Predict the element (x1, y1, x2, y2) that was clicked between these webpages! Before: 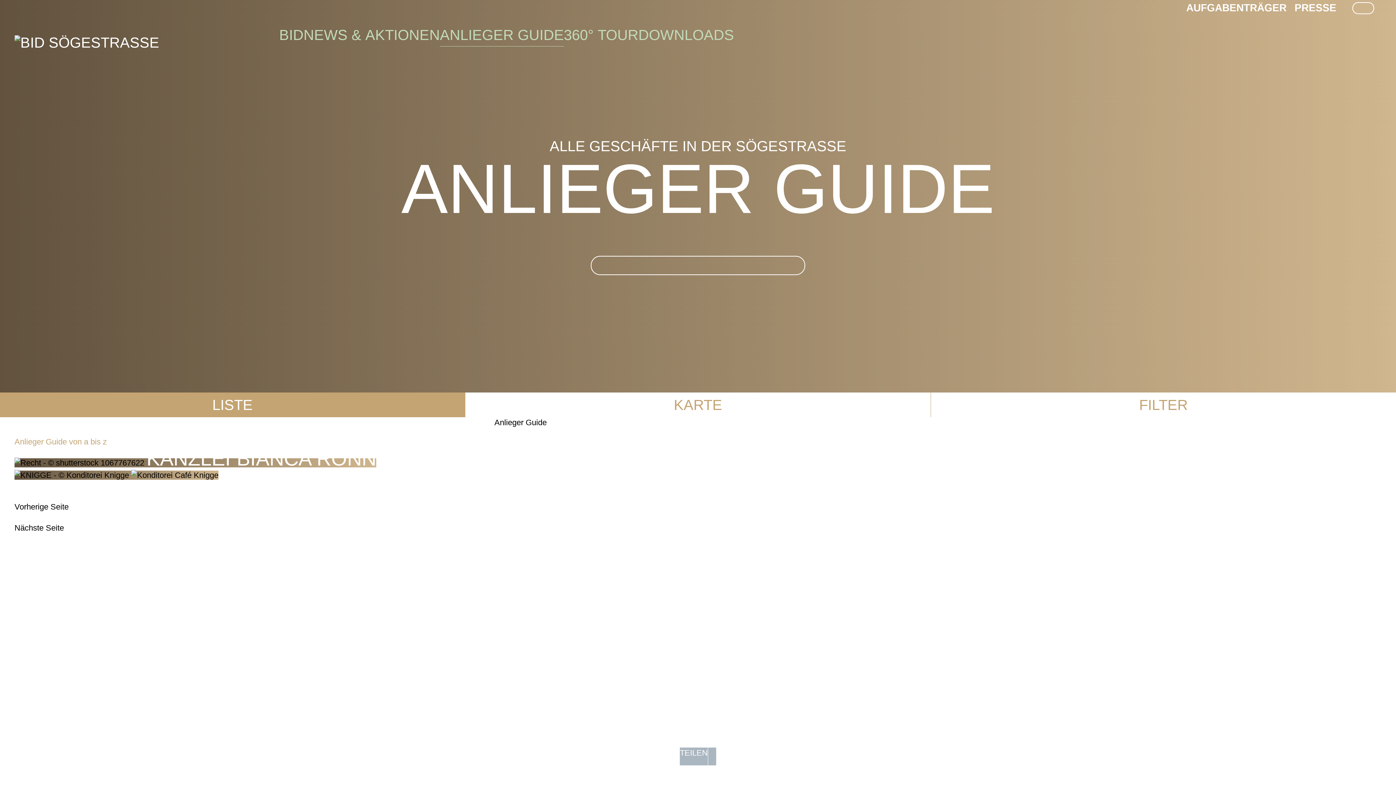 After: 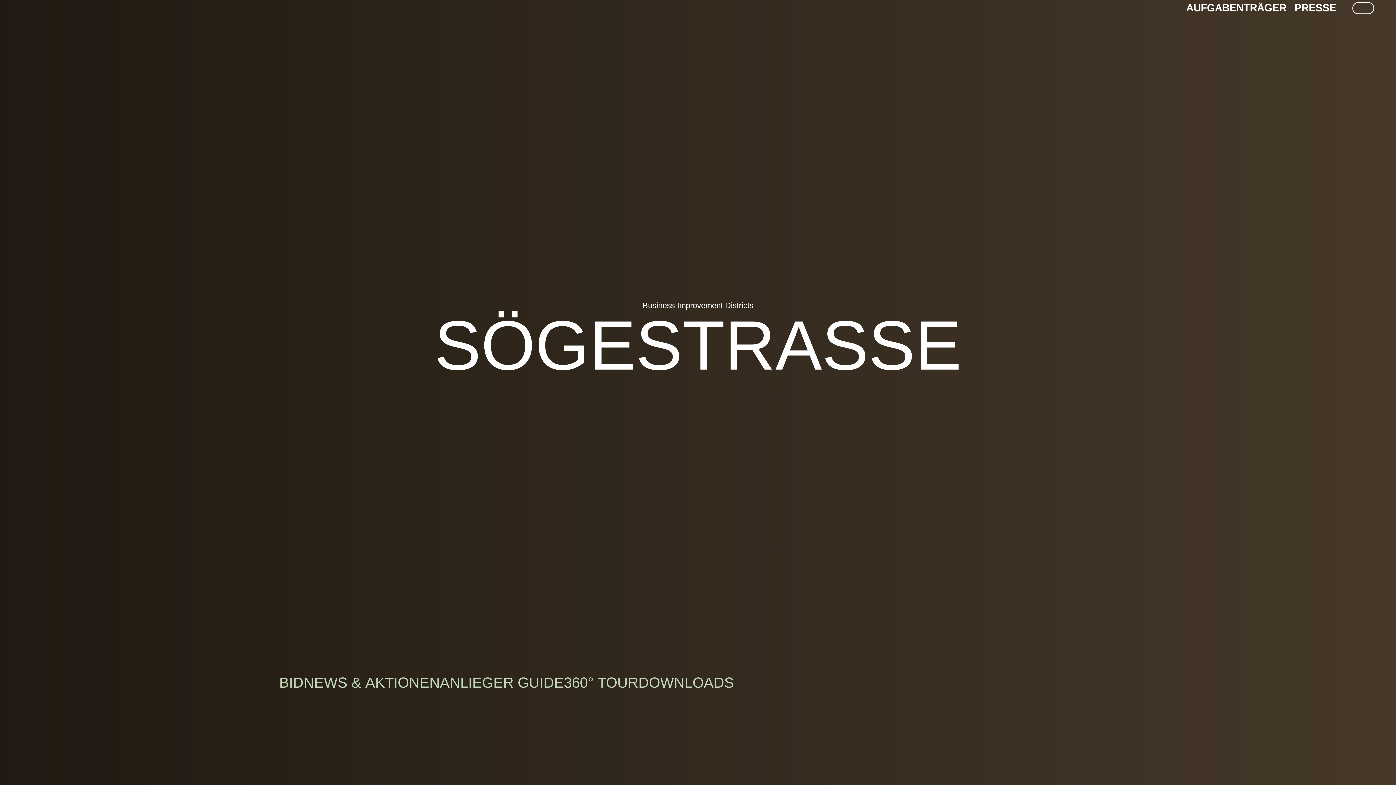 Action: bbox: (465, 392, 930, 417) label: KARTE